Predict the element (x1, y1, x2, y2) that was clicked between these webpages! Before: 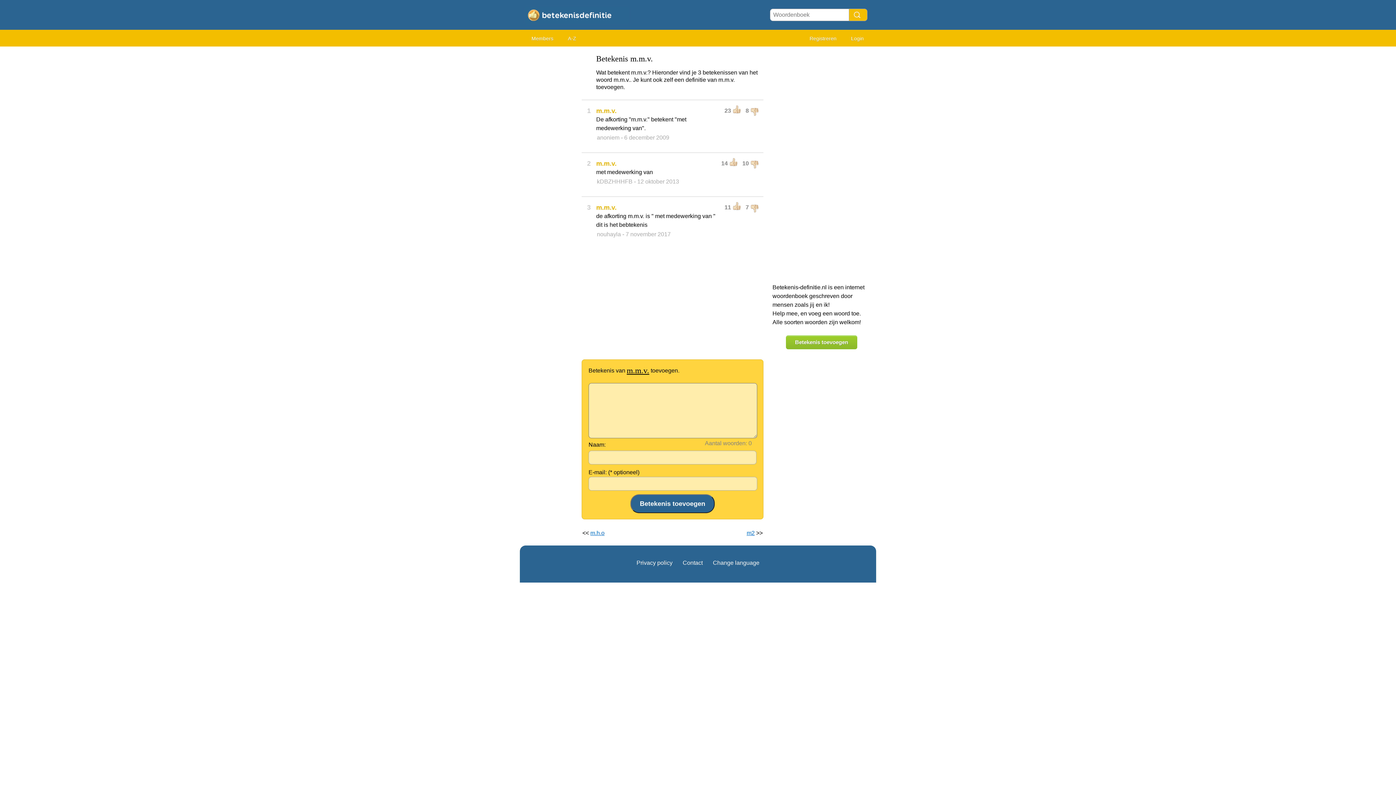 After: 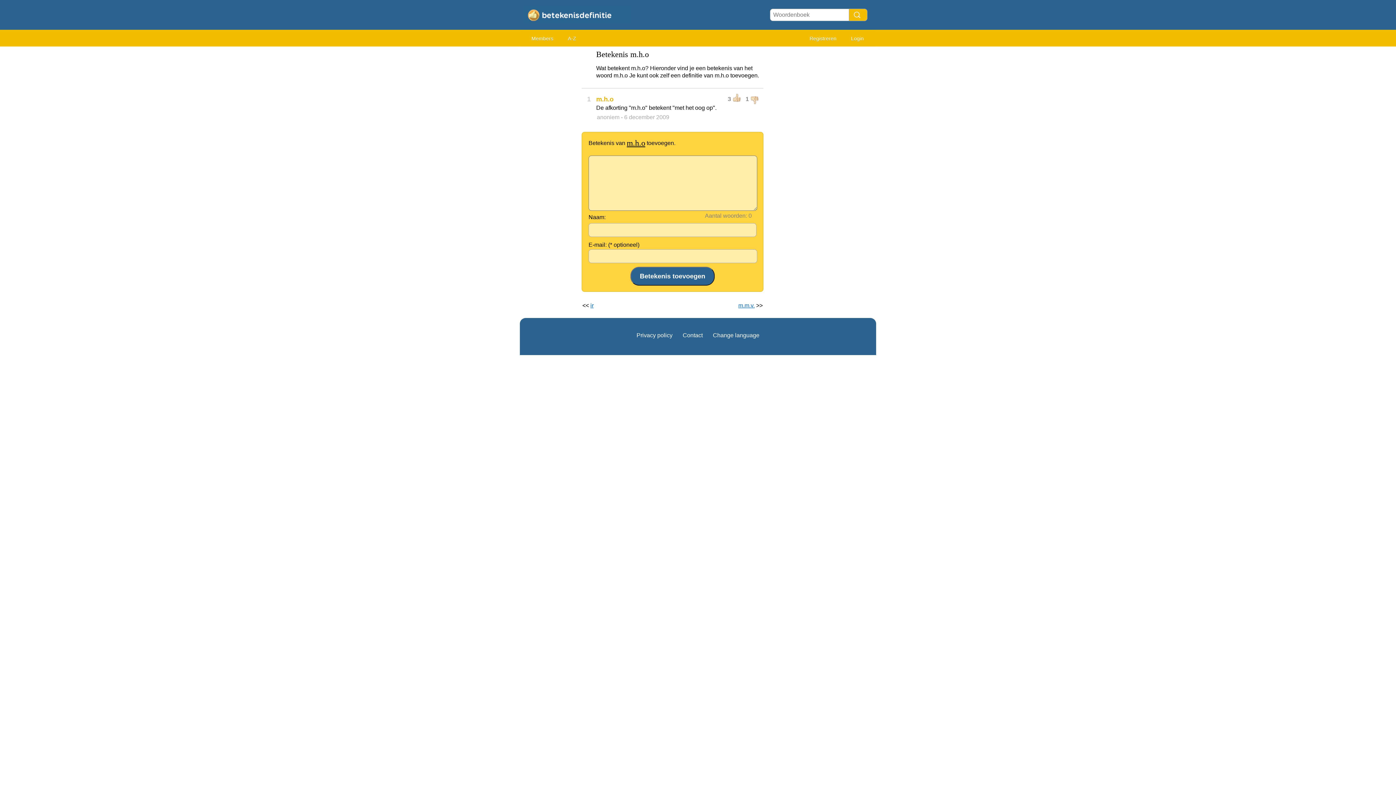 Action: label: m.h.o bbox: (590, 530, 604, 536)